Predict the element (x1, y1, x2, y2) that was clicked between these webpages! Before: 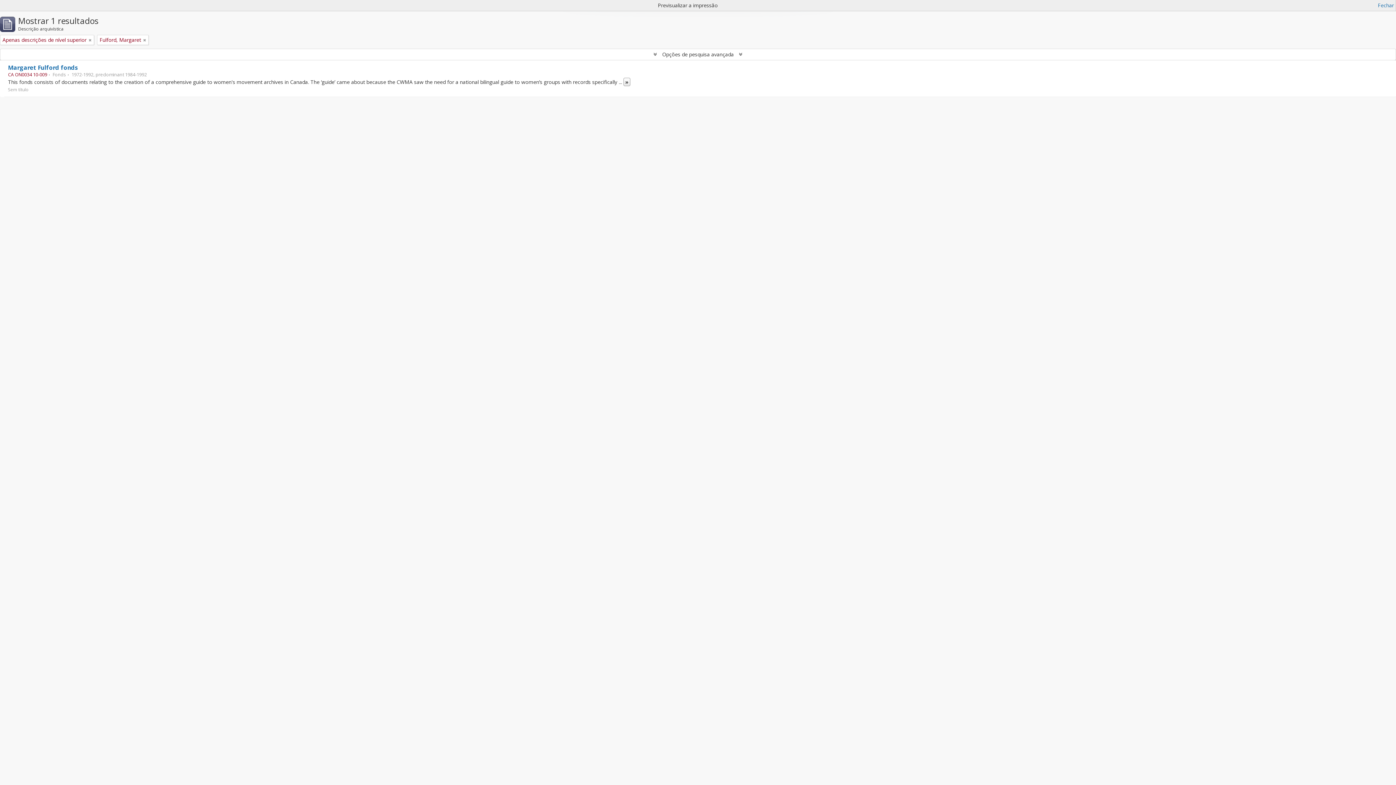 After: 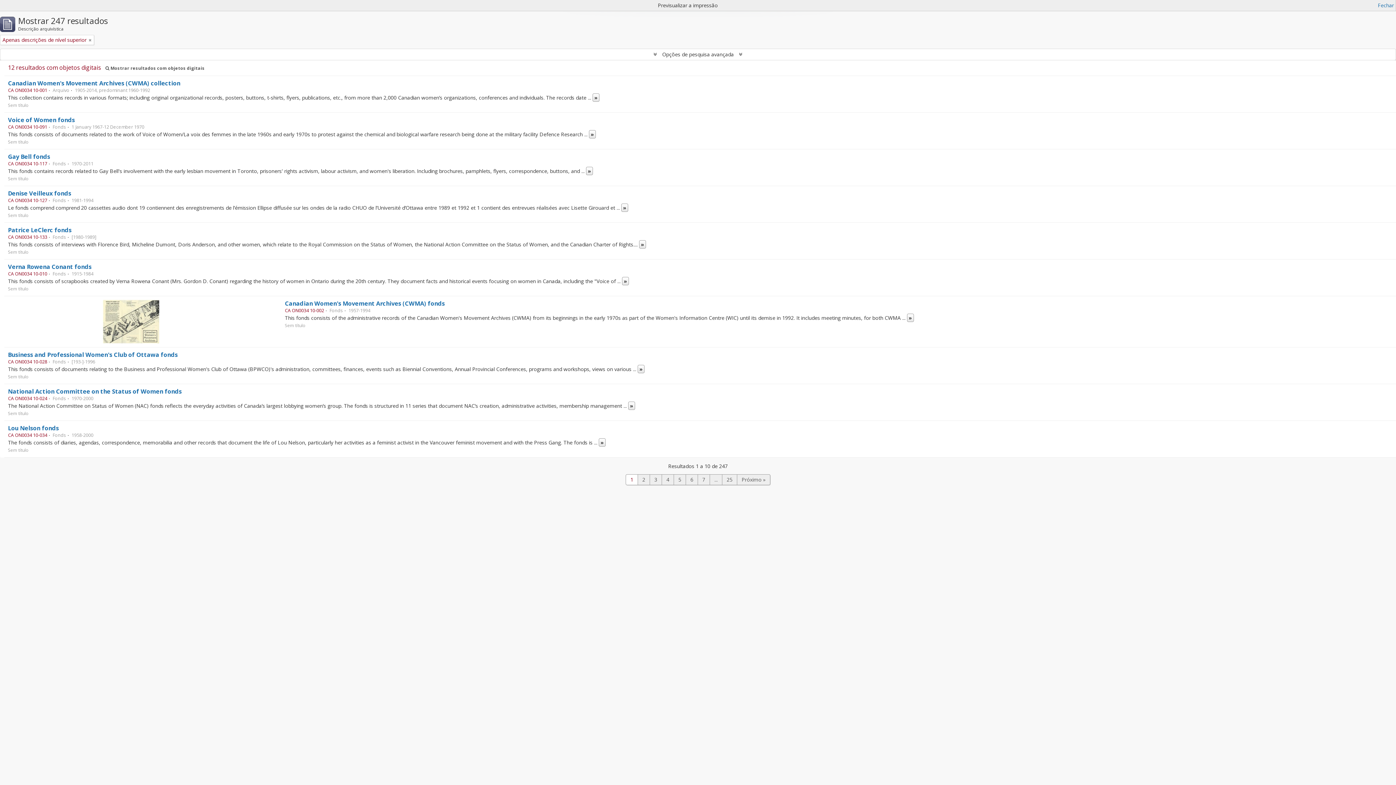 Action: label: Remove filter bbox: (143, 36, 146, 43)